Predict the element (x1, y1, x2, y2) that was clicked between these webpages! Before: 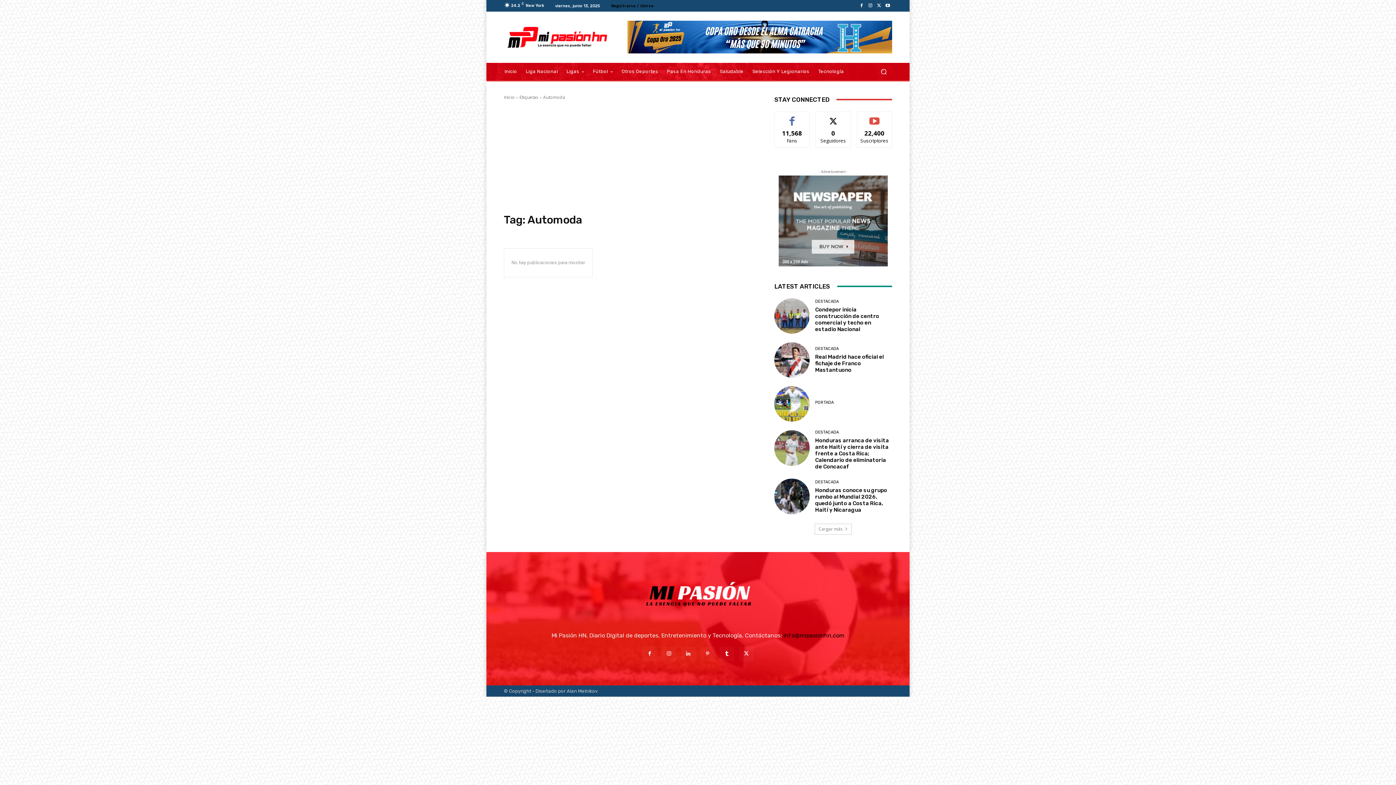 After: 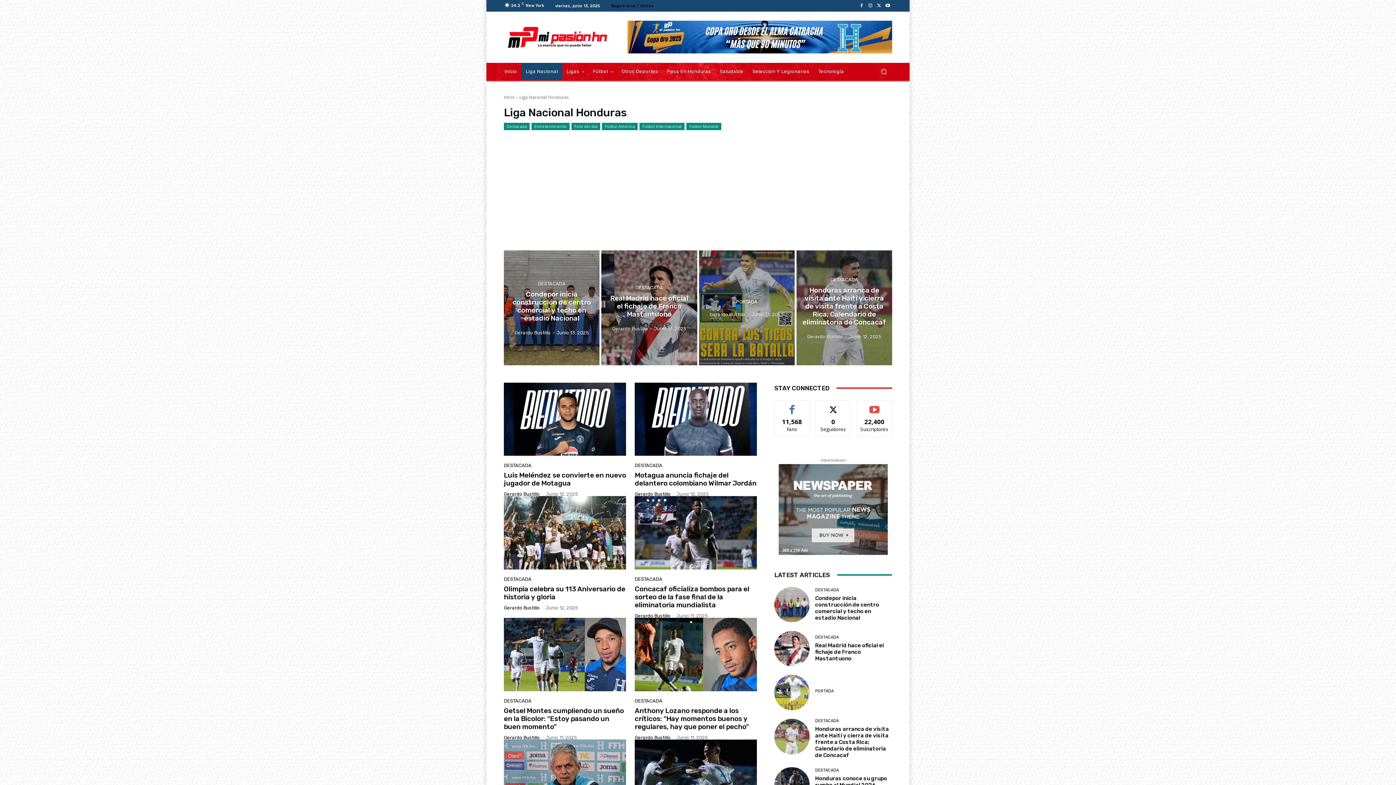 Action: bbox: (521, 62, 562, 80) label: Liga Nacional